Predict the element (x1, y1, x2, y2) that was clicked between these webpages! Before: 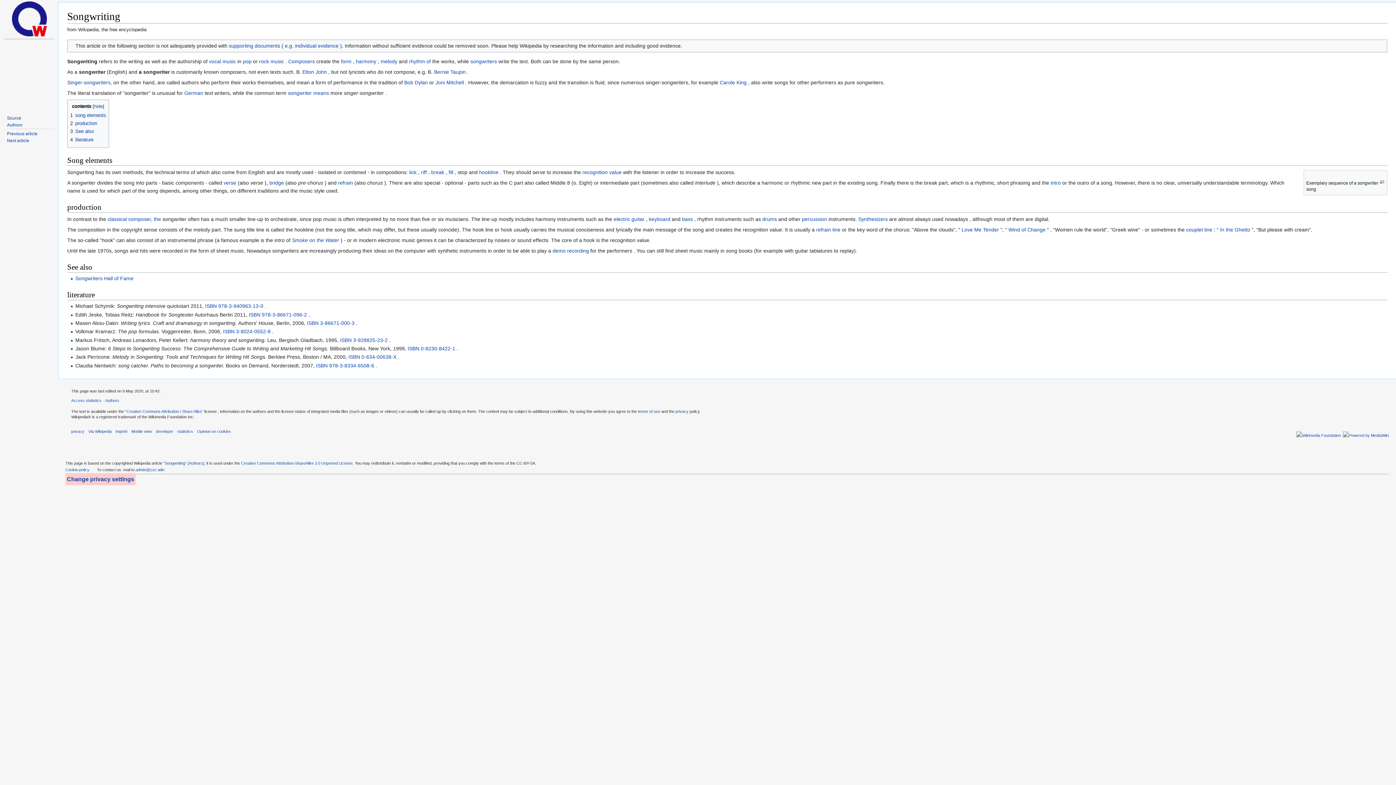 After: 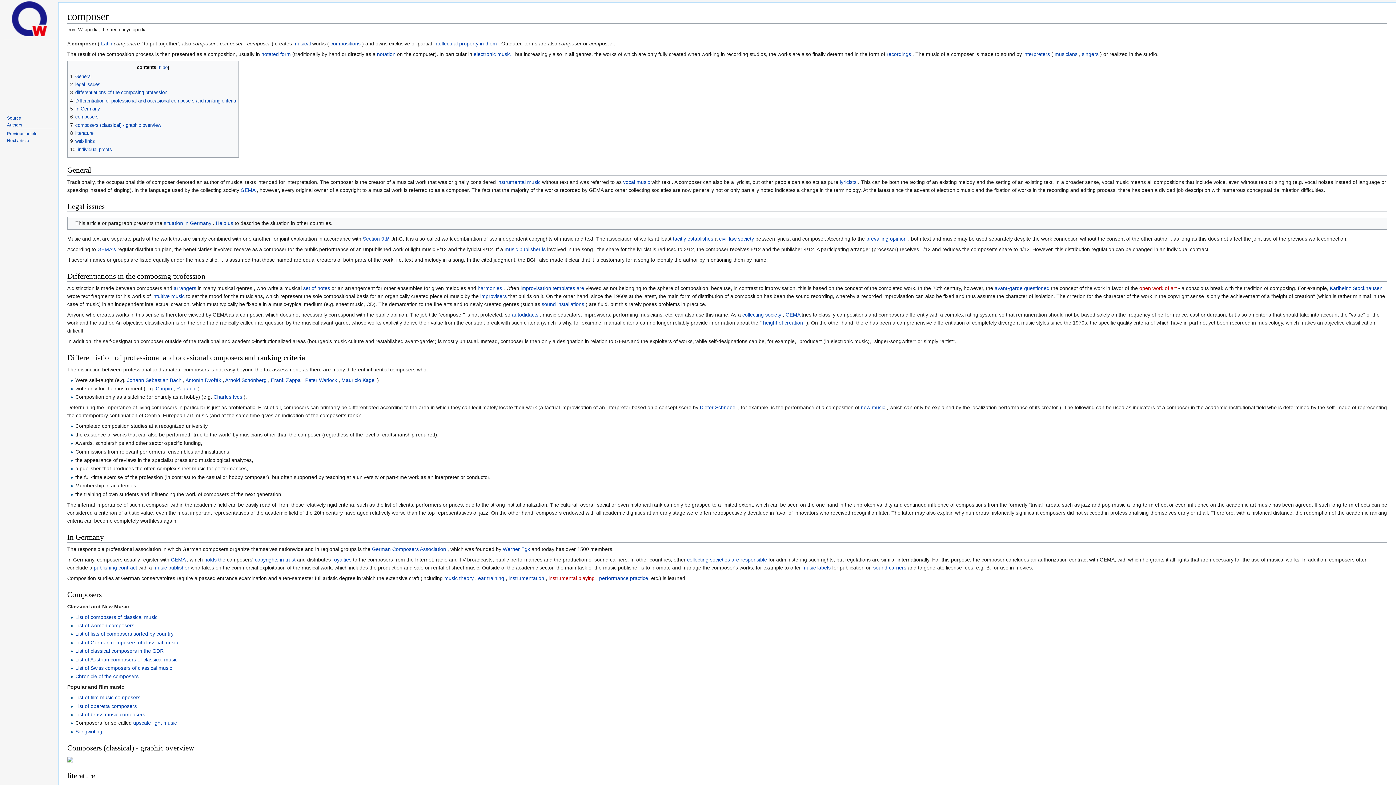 Action: label: composer, the bbox: (128, 216, 161, 222)